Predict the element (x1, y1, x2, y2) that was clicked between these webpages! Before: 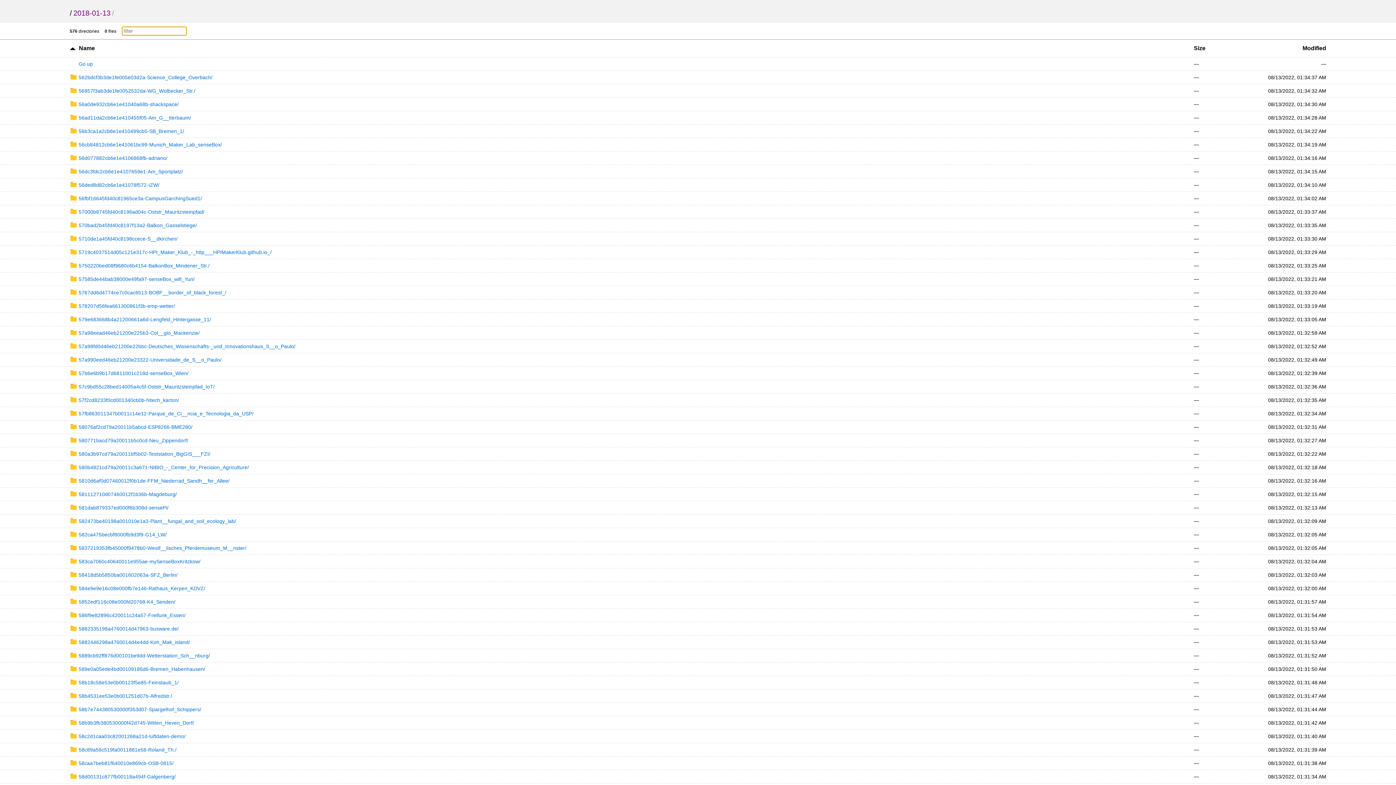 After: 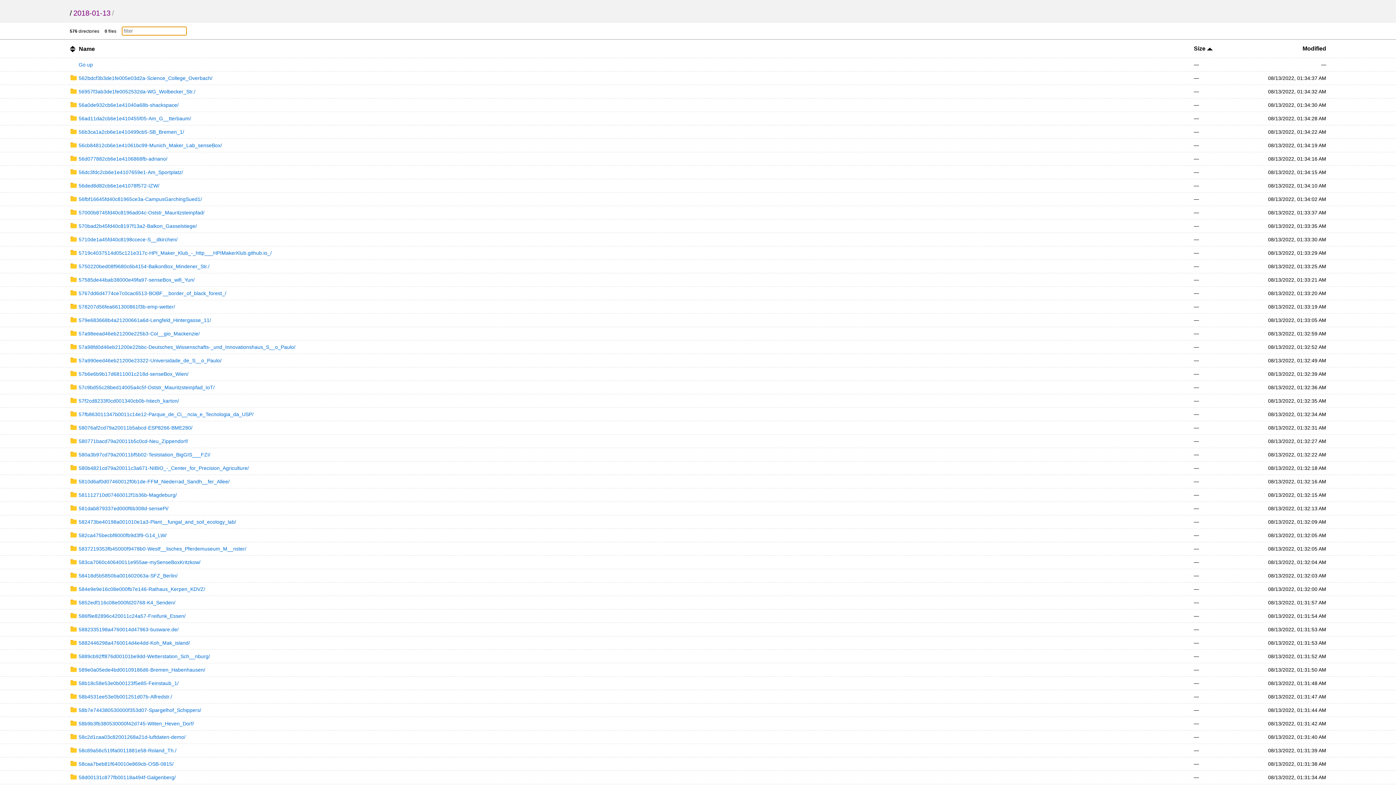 Action: bbox: (1194, 45, 1205, 51) label: Size